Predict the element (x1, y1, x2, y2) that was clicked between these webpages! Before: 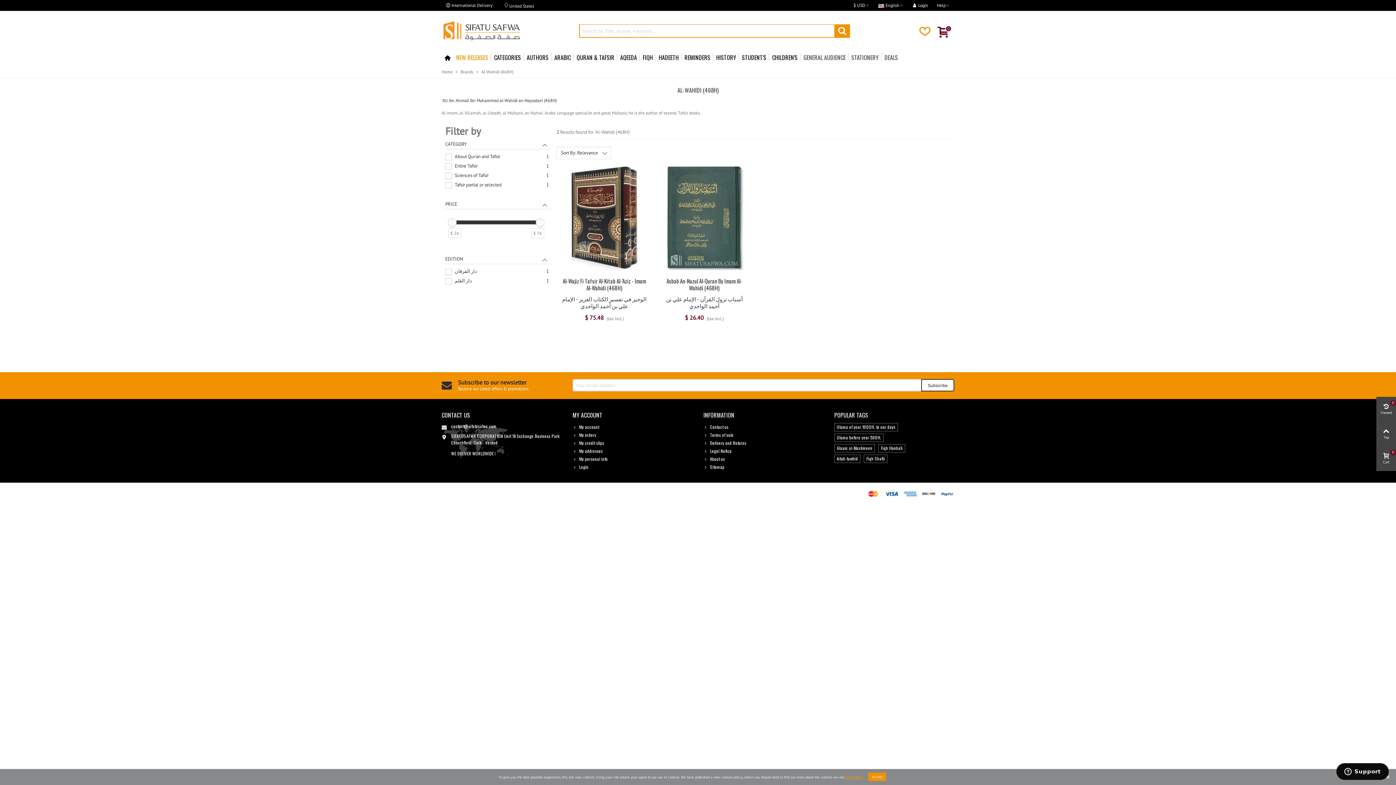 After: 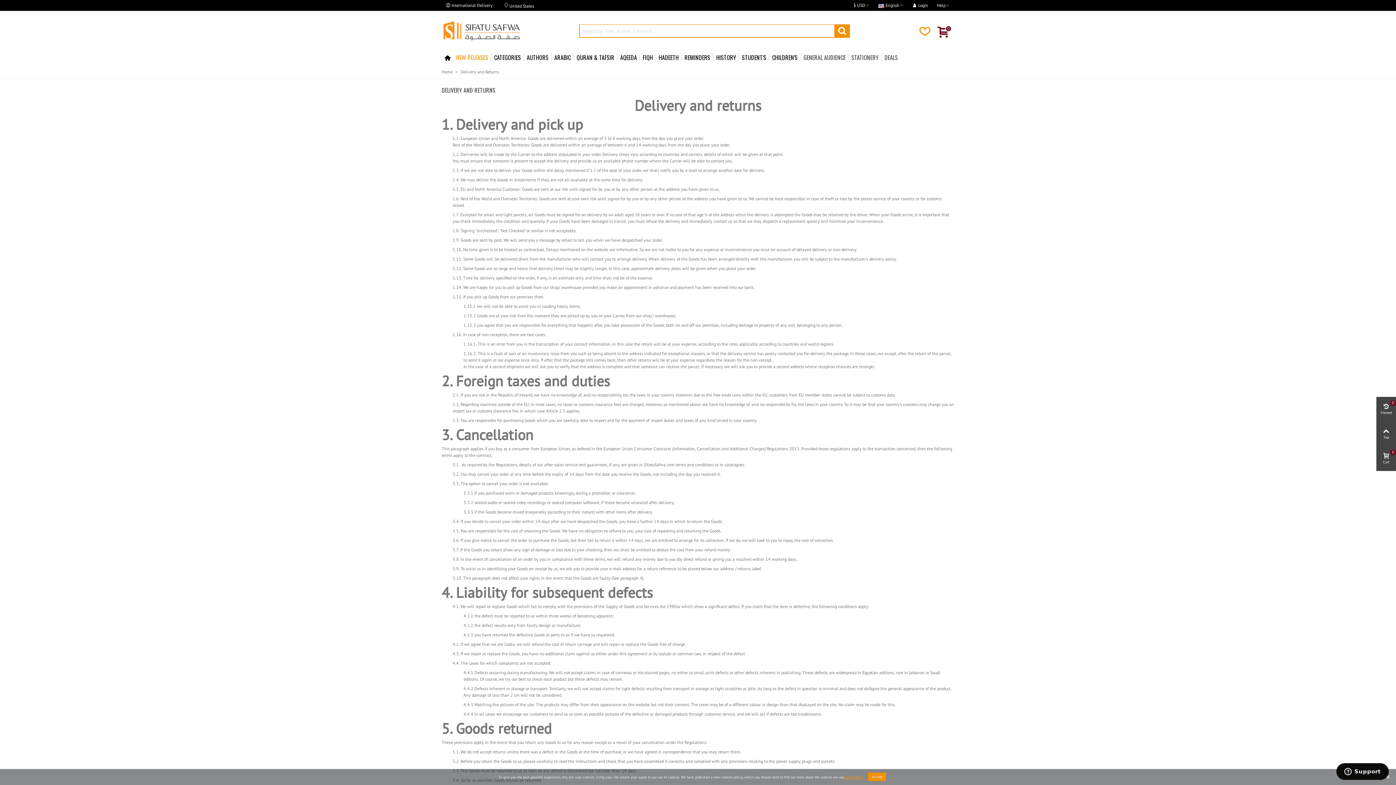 Action: label: Delivery and Returns bbox: (703, 439, 823, 447)